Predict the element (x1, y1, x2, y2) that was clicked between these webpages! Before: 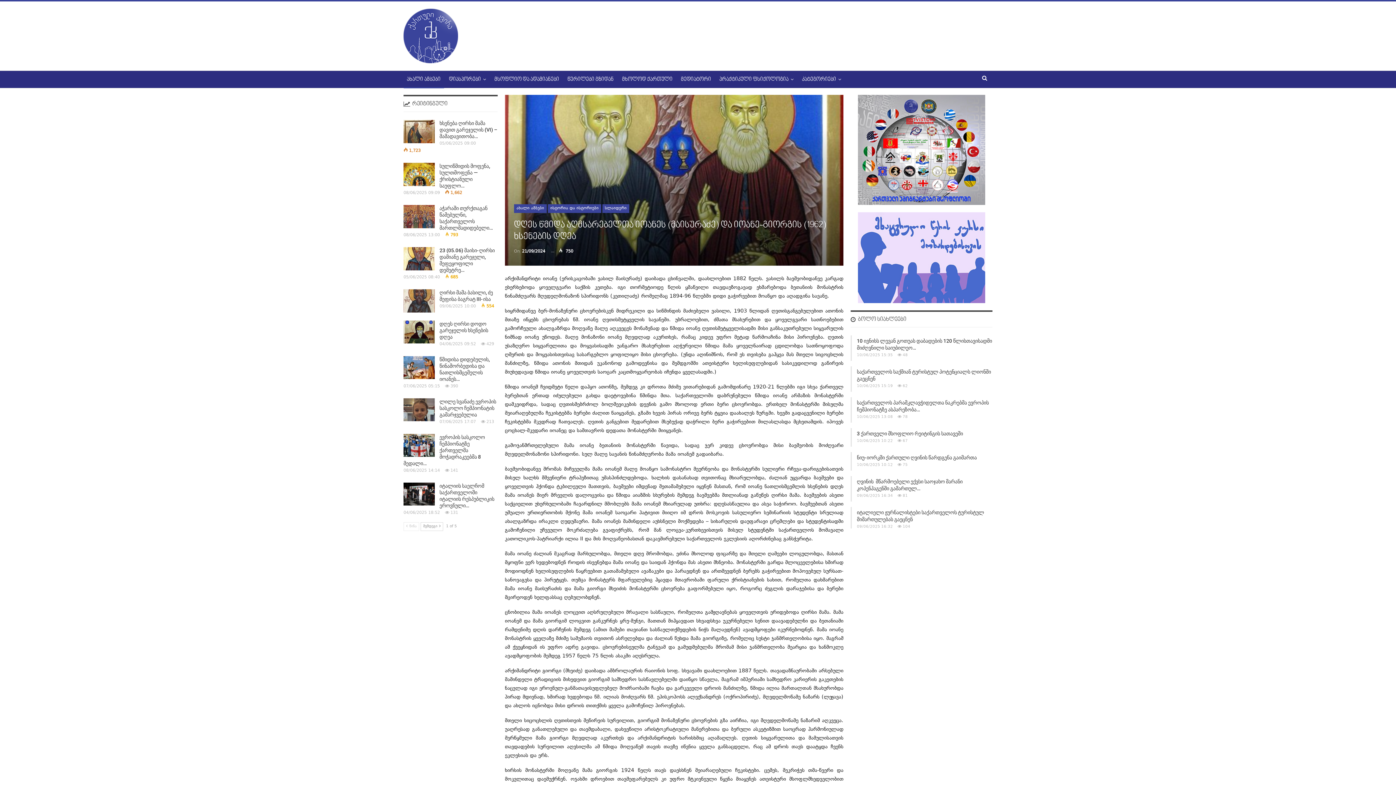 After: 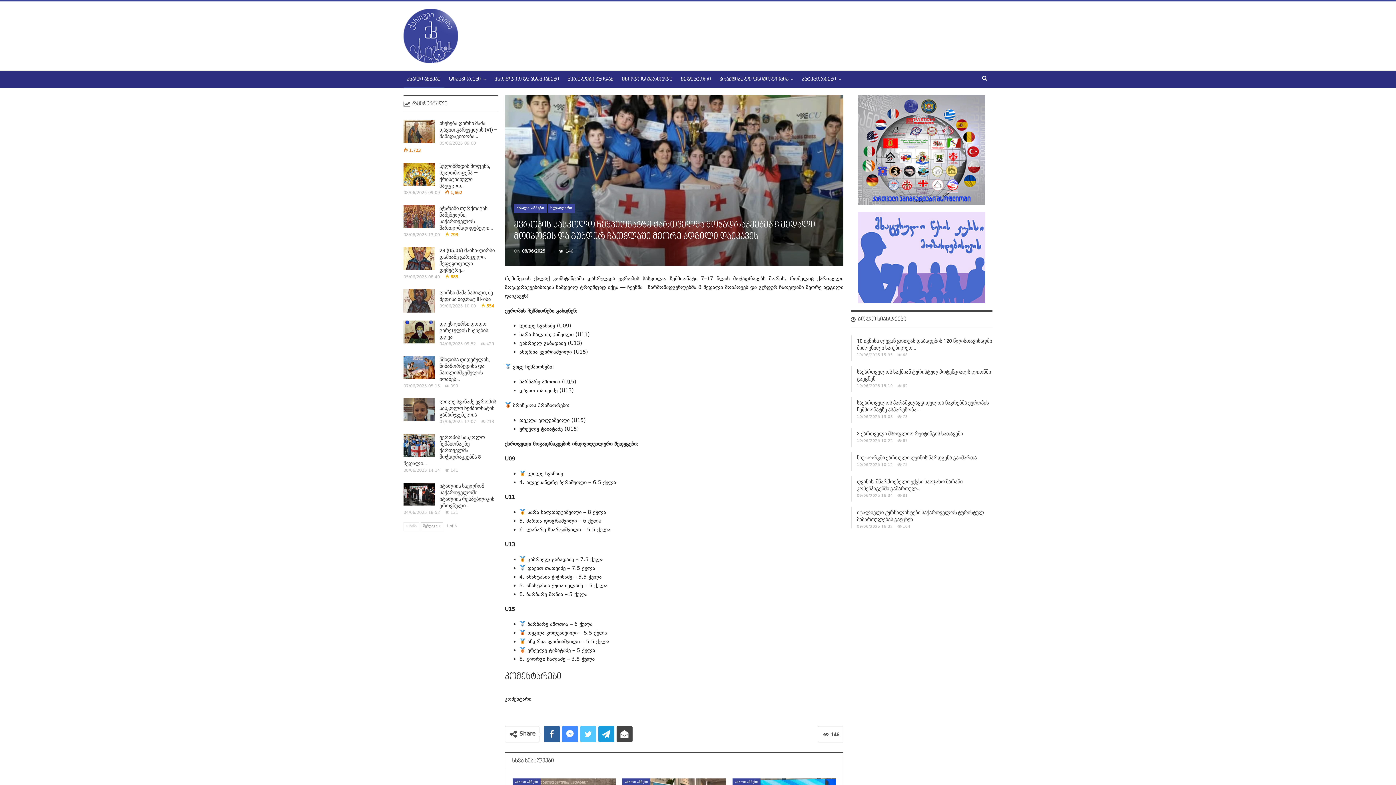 Action: label: ევროპის სასკოლო ჩემპიონატზე ქართველმა მოჭადრაკეებმა 8 მედალი… bbox: (403, 434, 485, 466)